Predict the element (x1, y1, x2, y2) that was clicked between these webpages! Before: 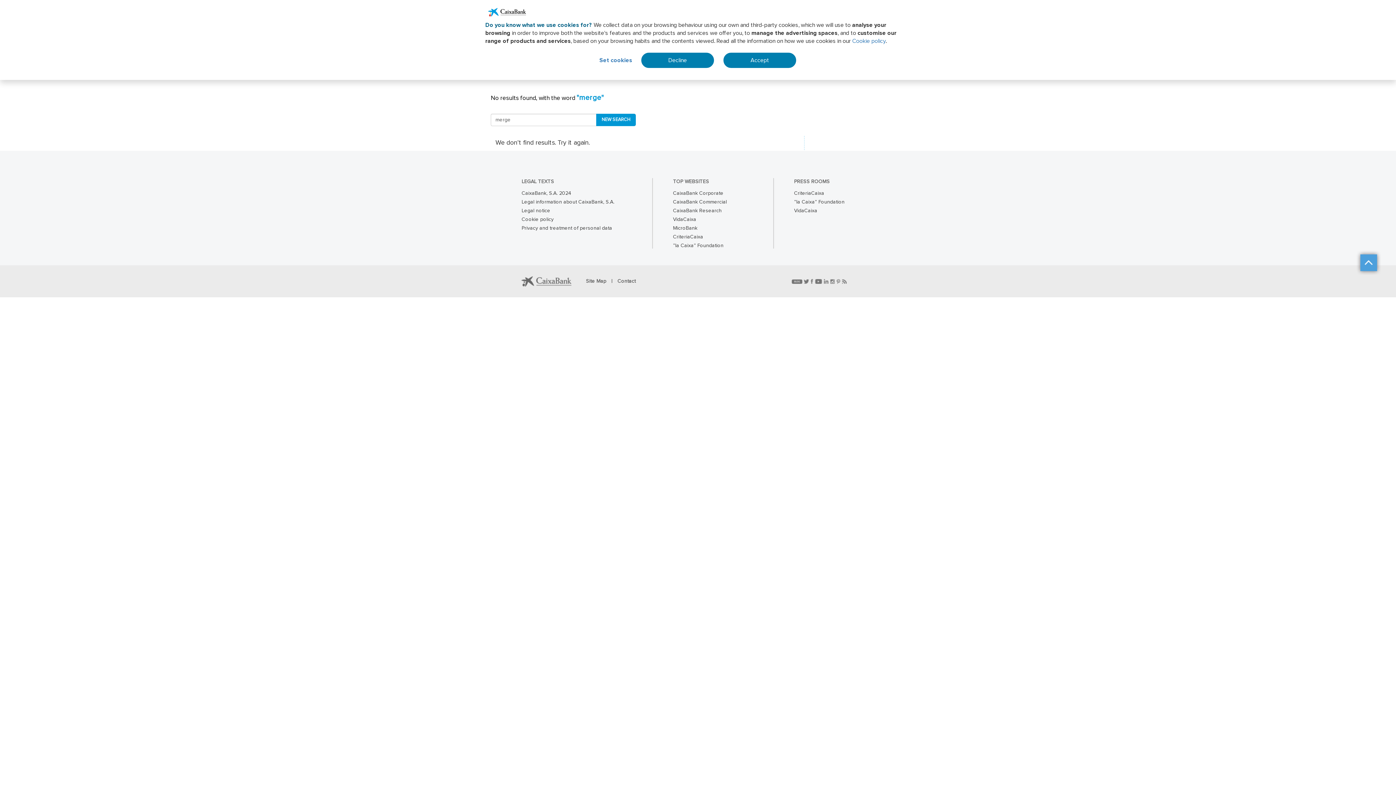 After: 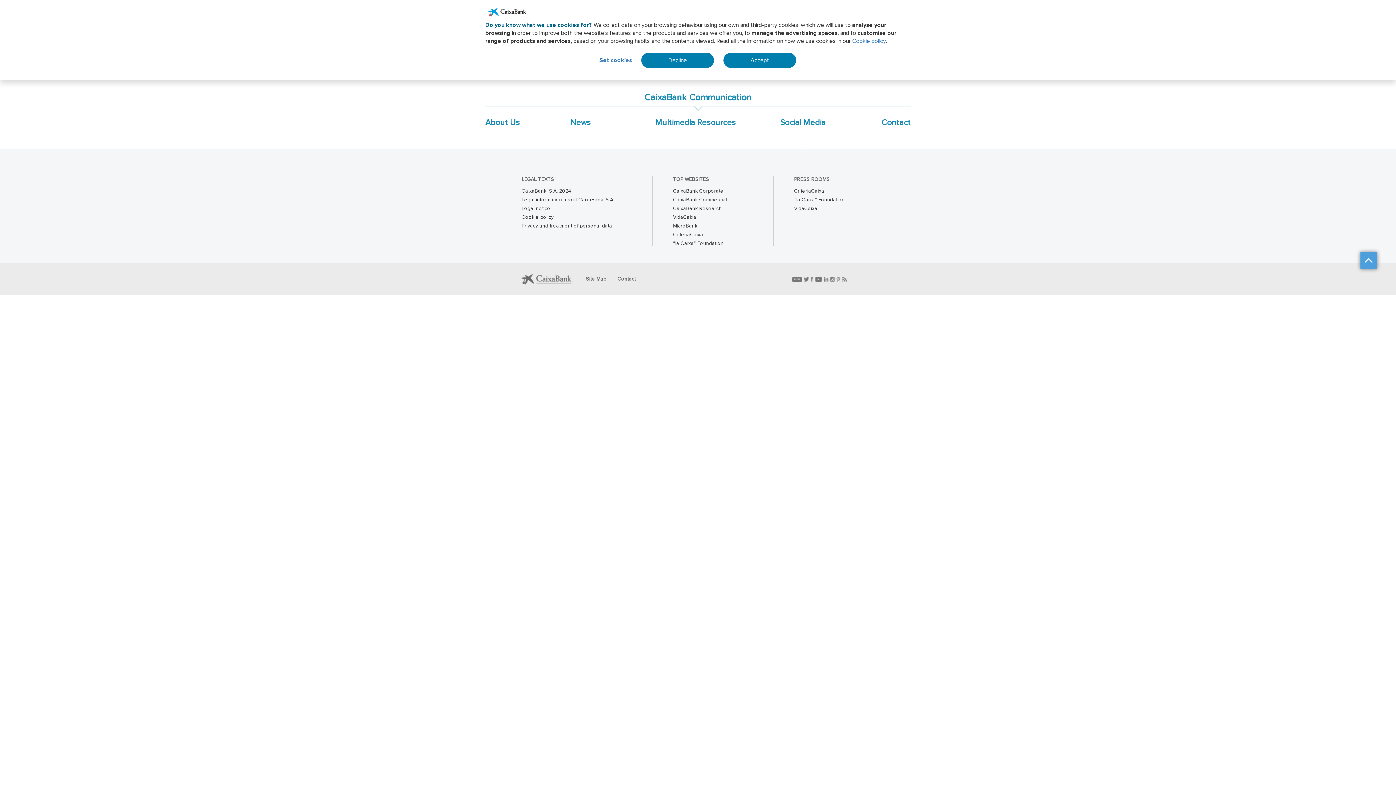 Action: bbox: (586, 278, 607, 284) label: Site Map 